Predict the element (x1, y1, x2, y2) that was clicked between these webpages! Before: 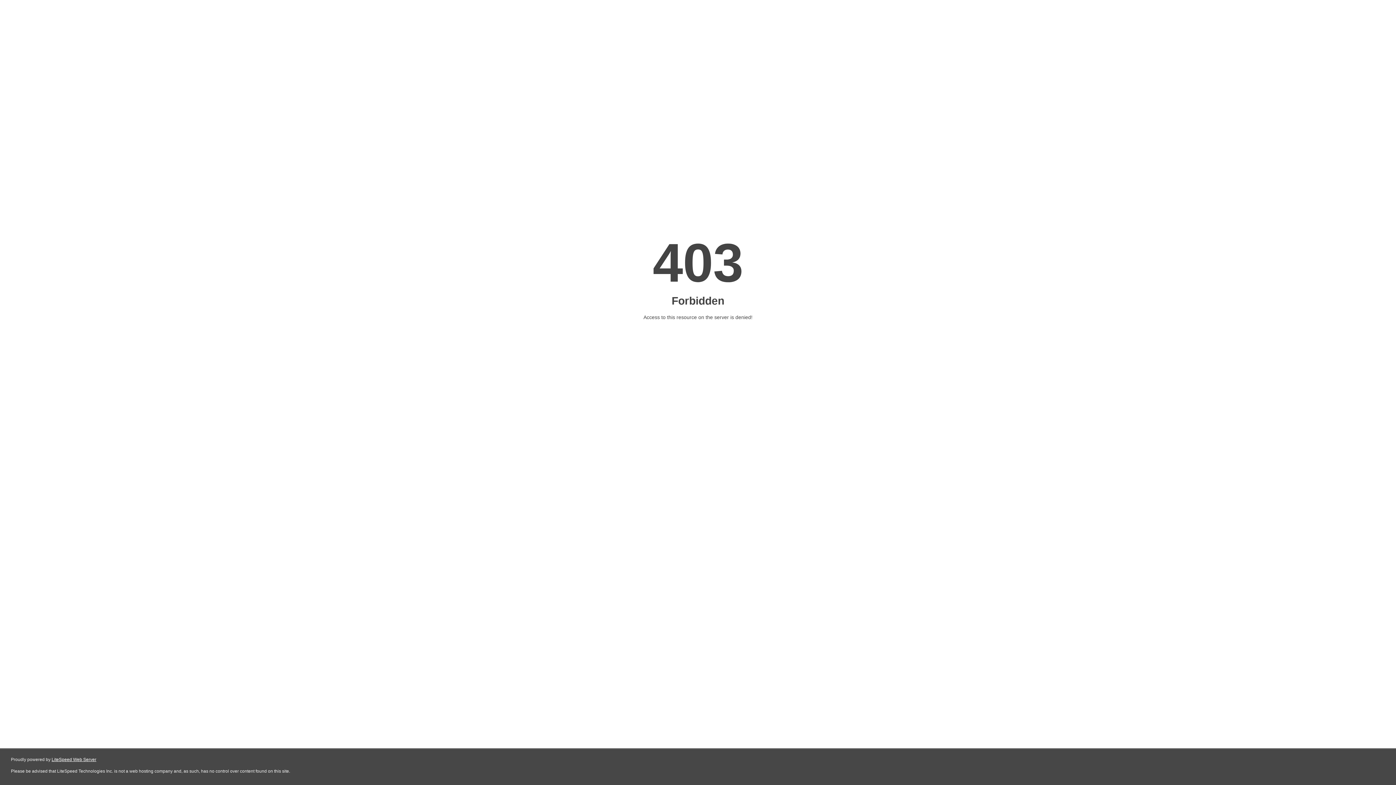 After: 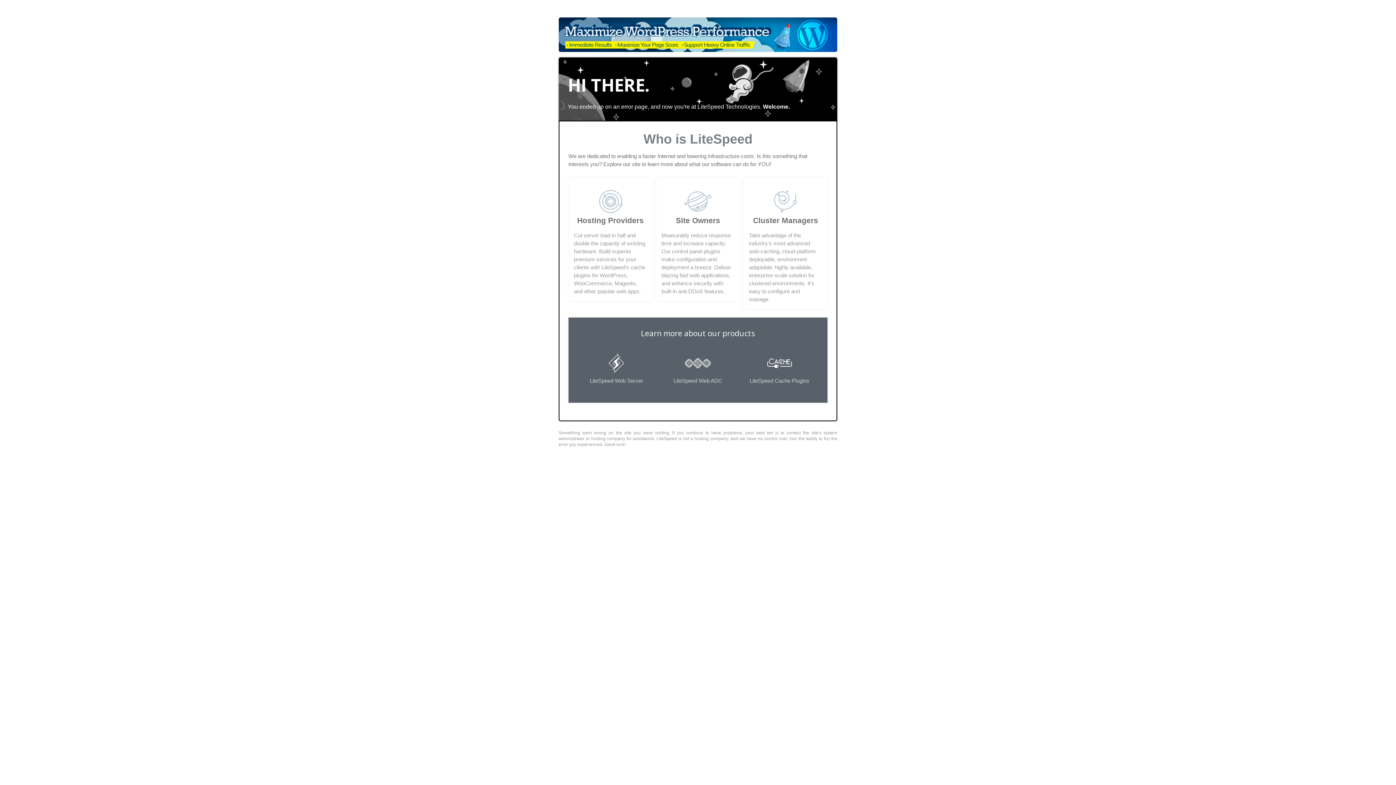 Action: bbox: (51, 757, 96, 762) label: LiteSpeed Web Server